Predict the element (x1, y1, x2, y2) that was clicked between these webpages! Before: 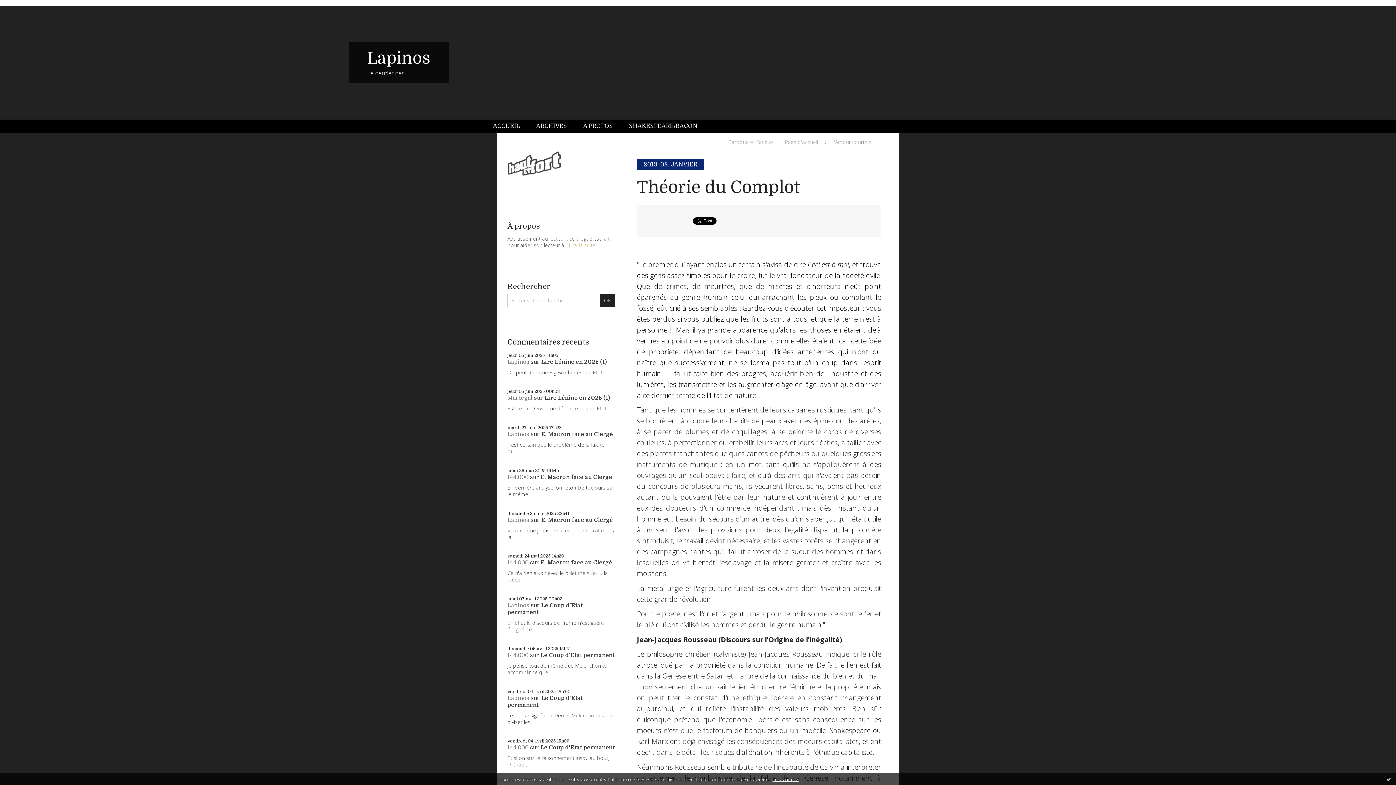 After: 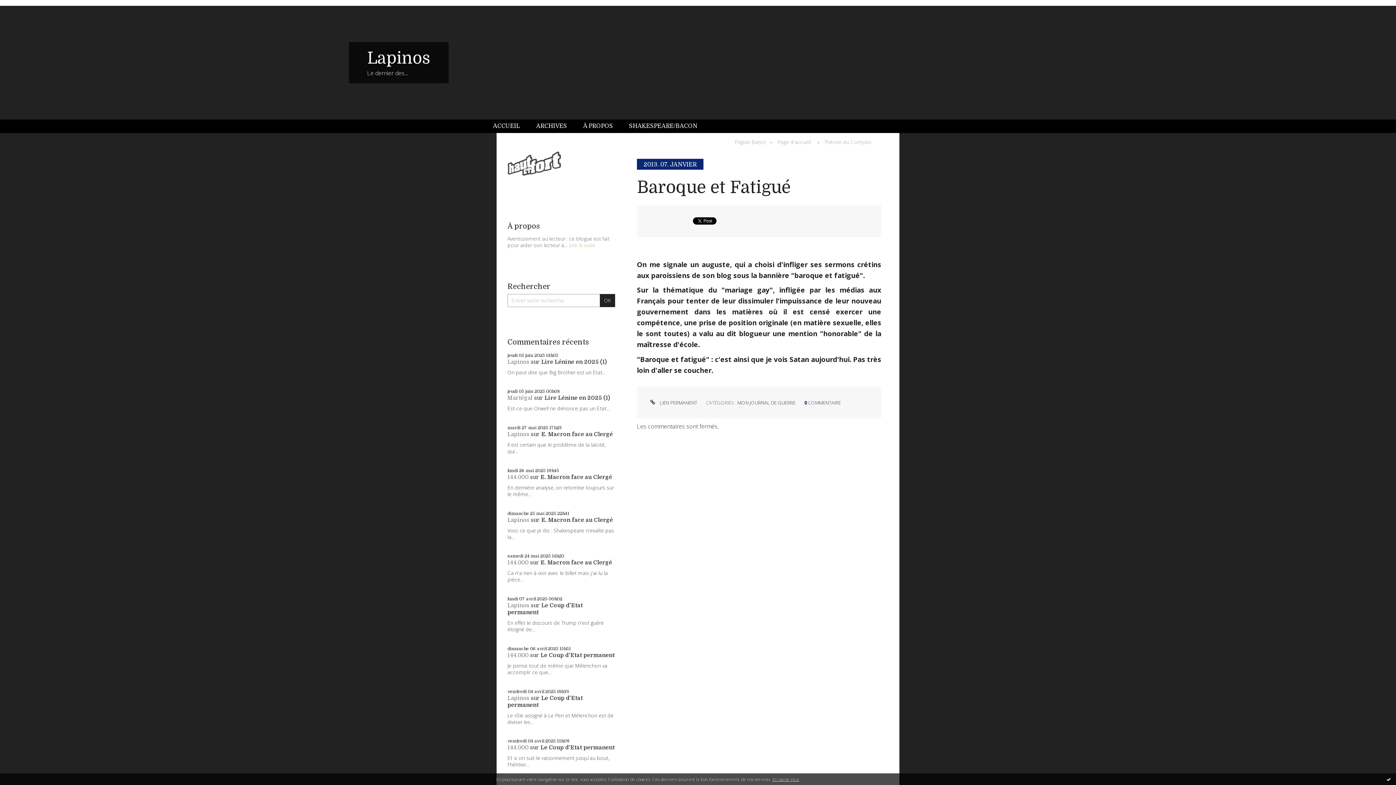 Action: bbox: (726, 135, 775, 147) label: Baroque et Fatigué